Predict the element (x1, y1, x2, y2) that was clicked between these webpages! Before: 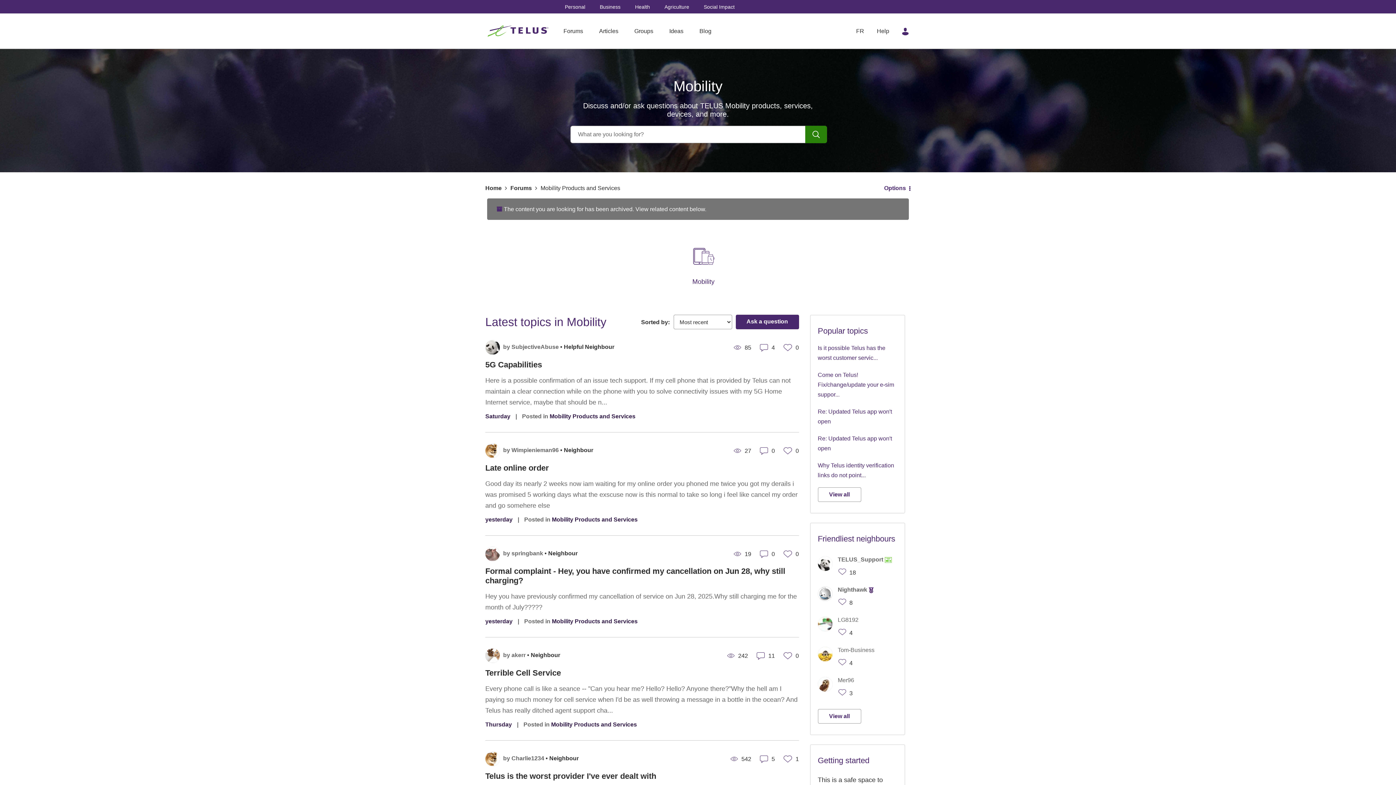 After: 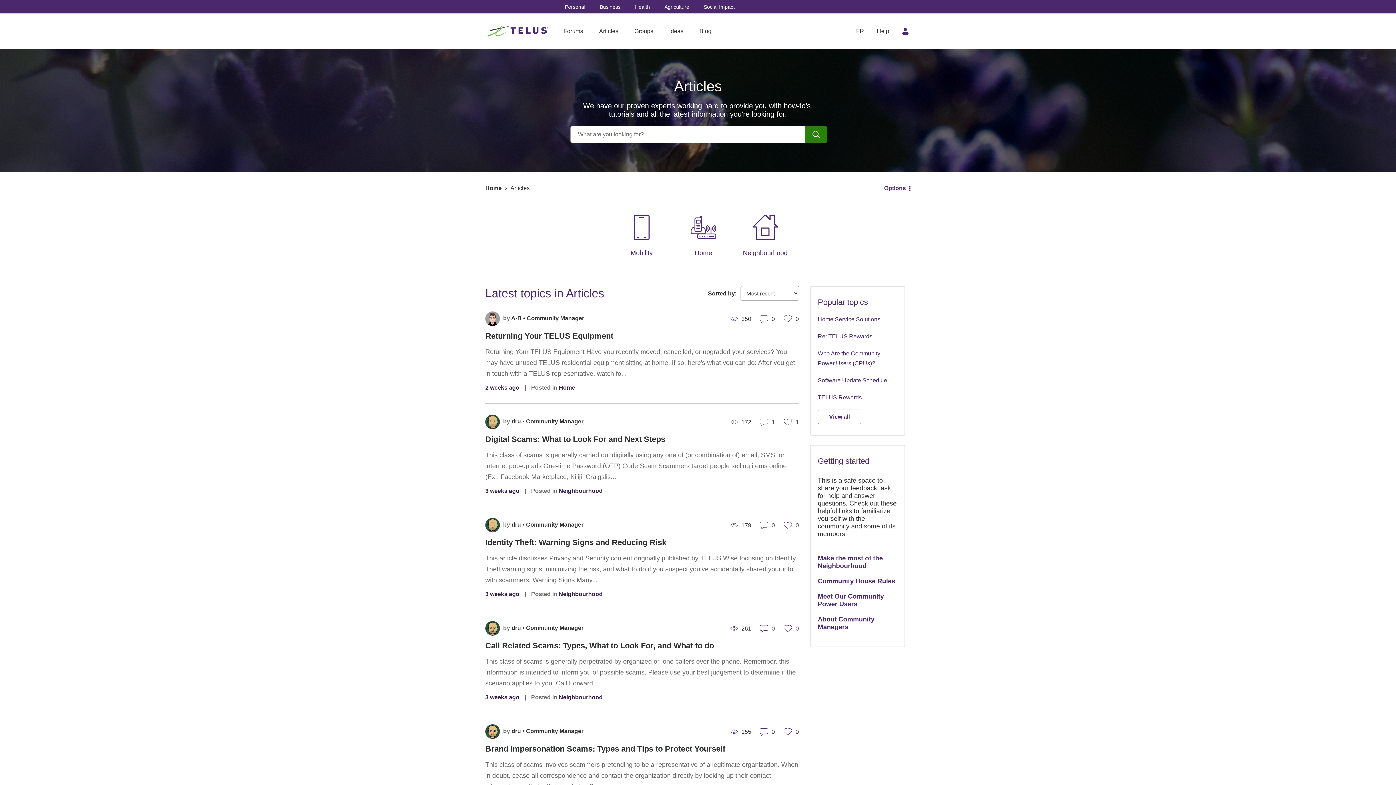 Action: label: Articles bbox: (592, 26, 625, 36)